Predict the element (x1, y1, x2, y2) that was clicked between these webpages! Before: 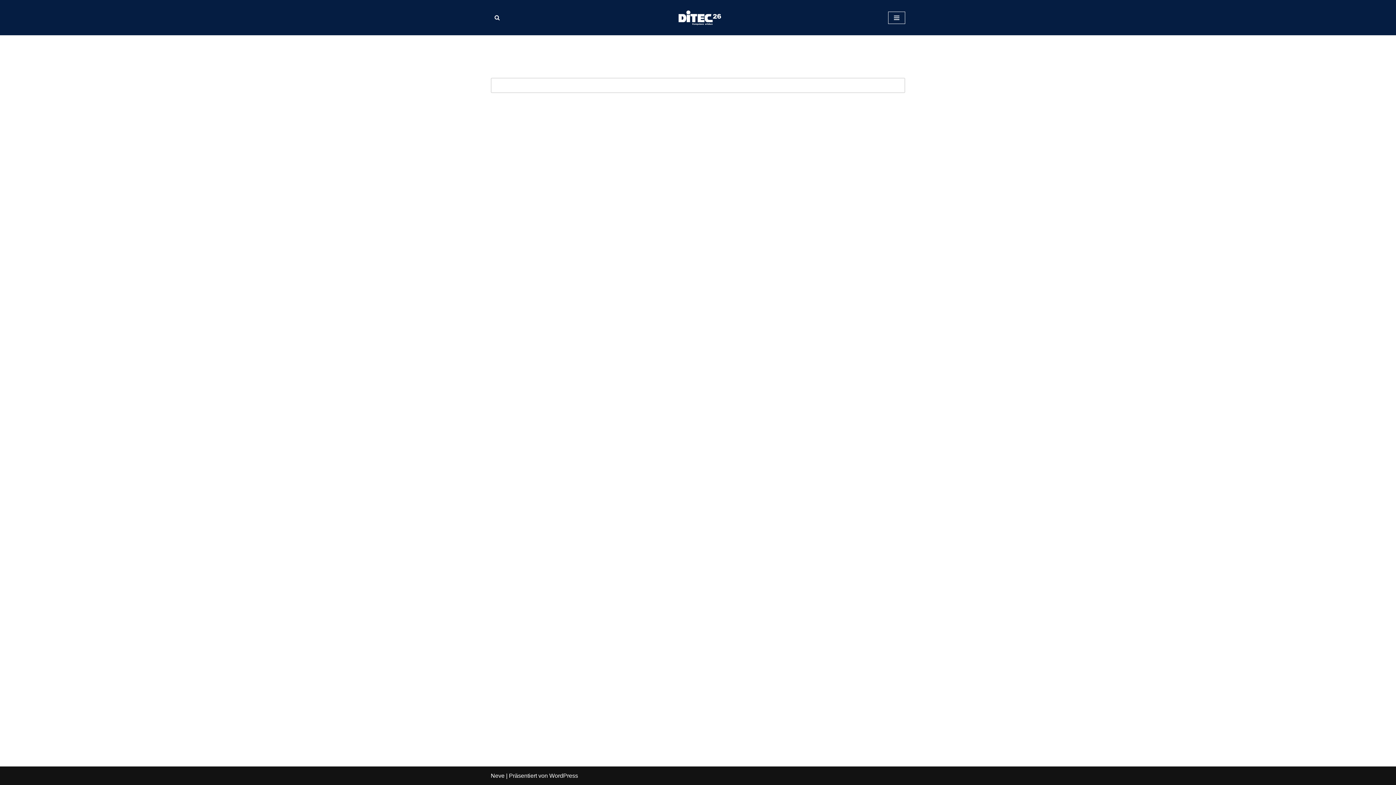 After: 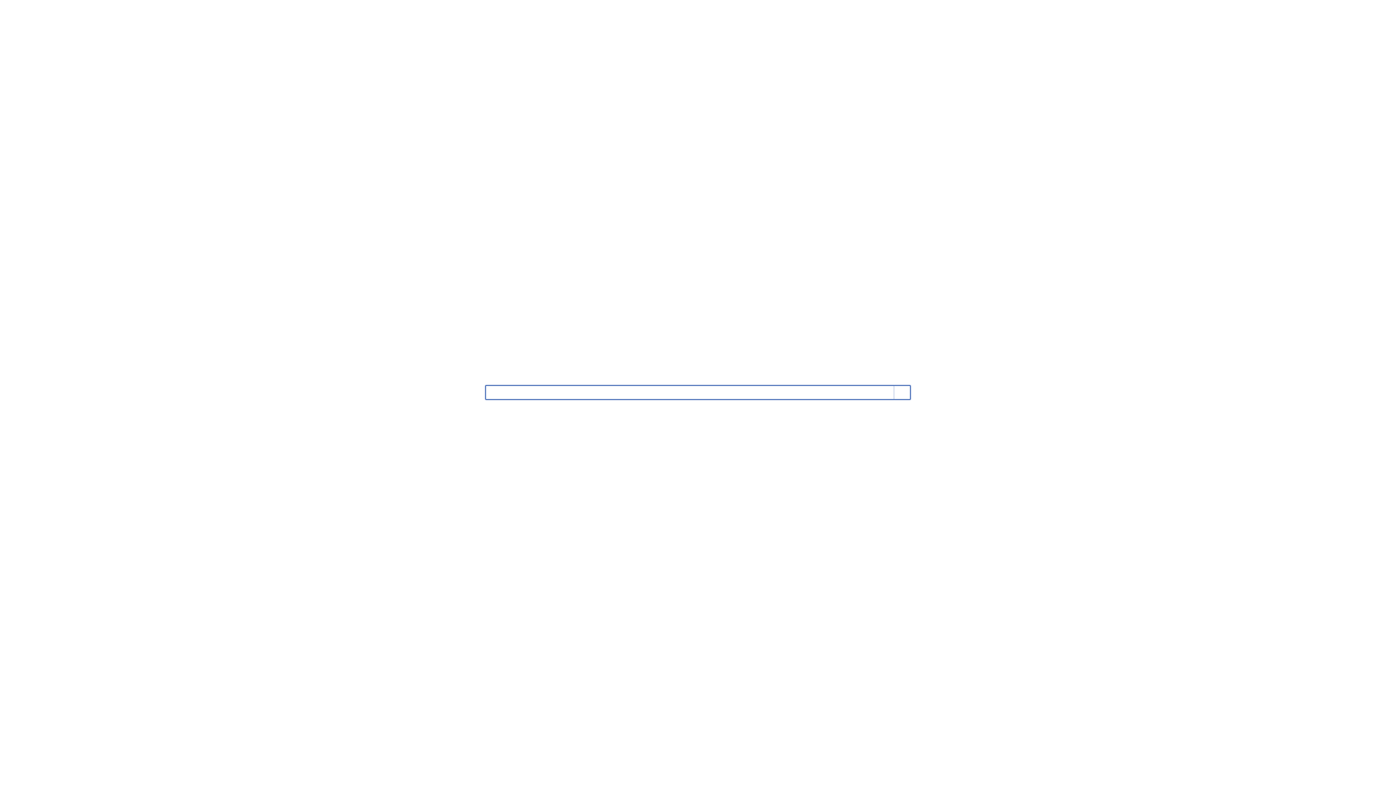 Action: bbox: (494, 14, 500, 20) label: Suchen